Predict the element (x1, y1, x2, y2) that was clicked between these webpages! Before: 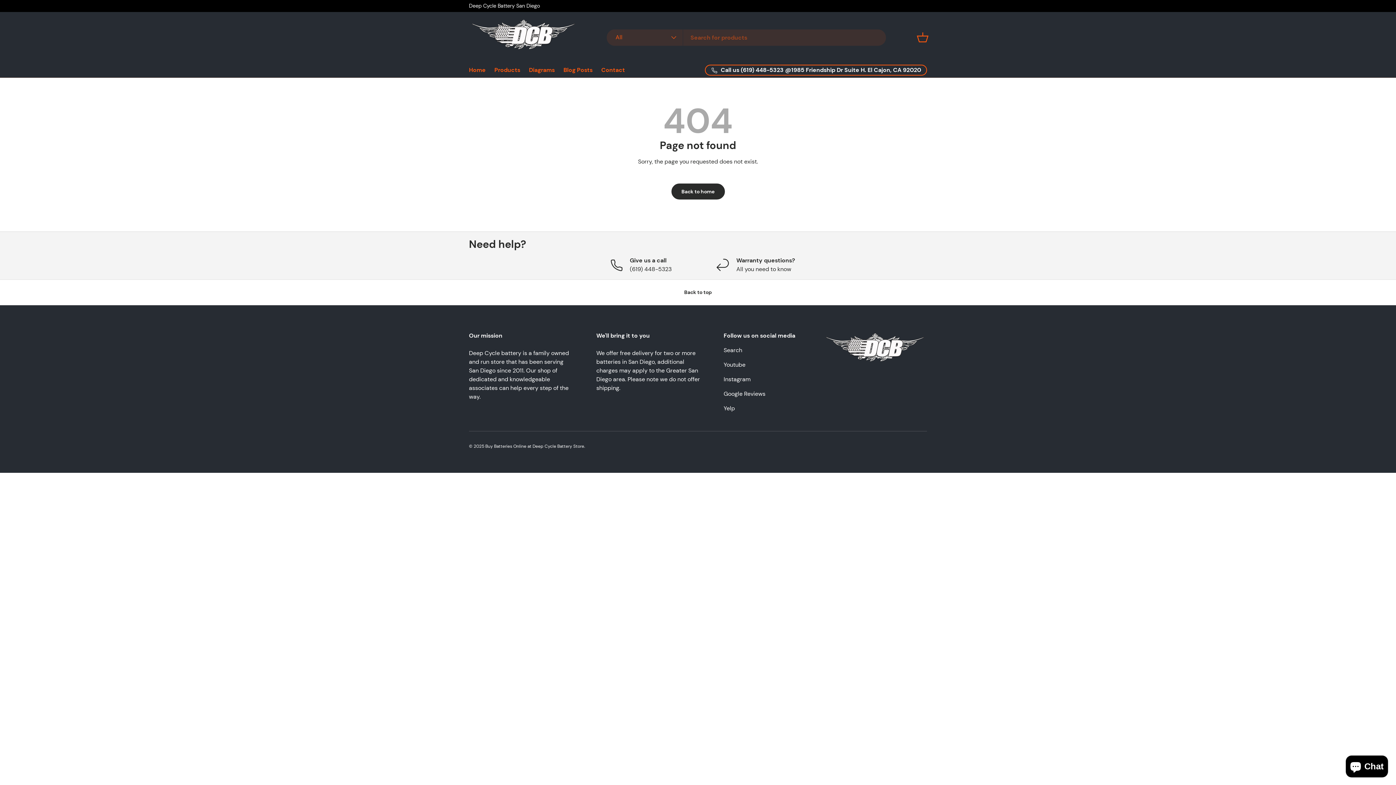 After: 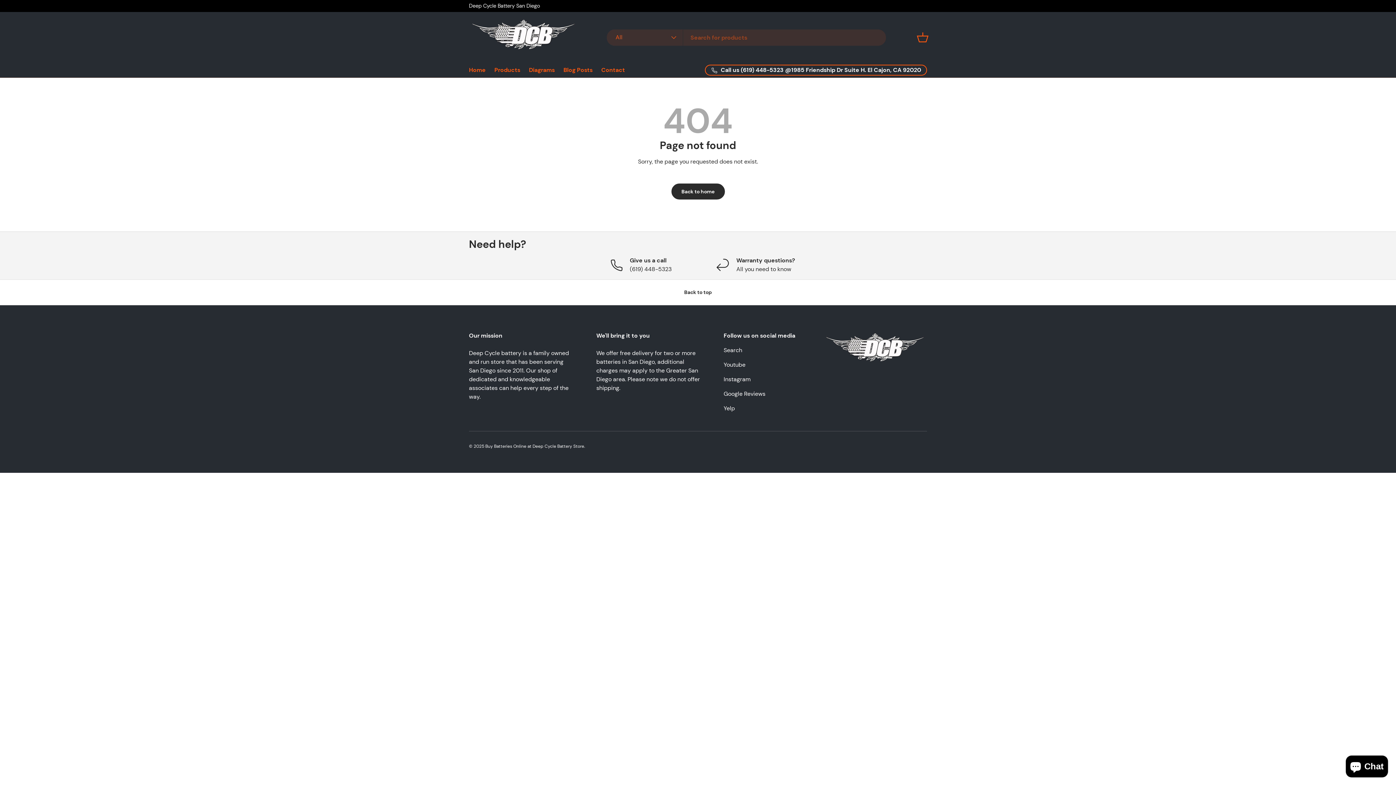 Action: bbox: (723, 404, 735, 412) label: Yelp